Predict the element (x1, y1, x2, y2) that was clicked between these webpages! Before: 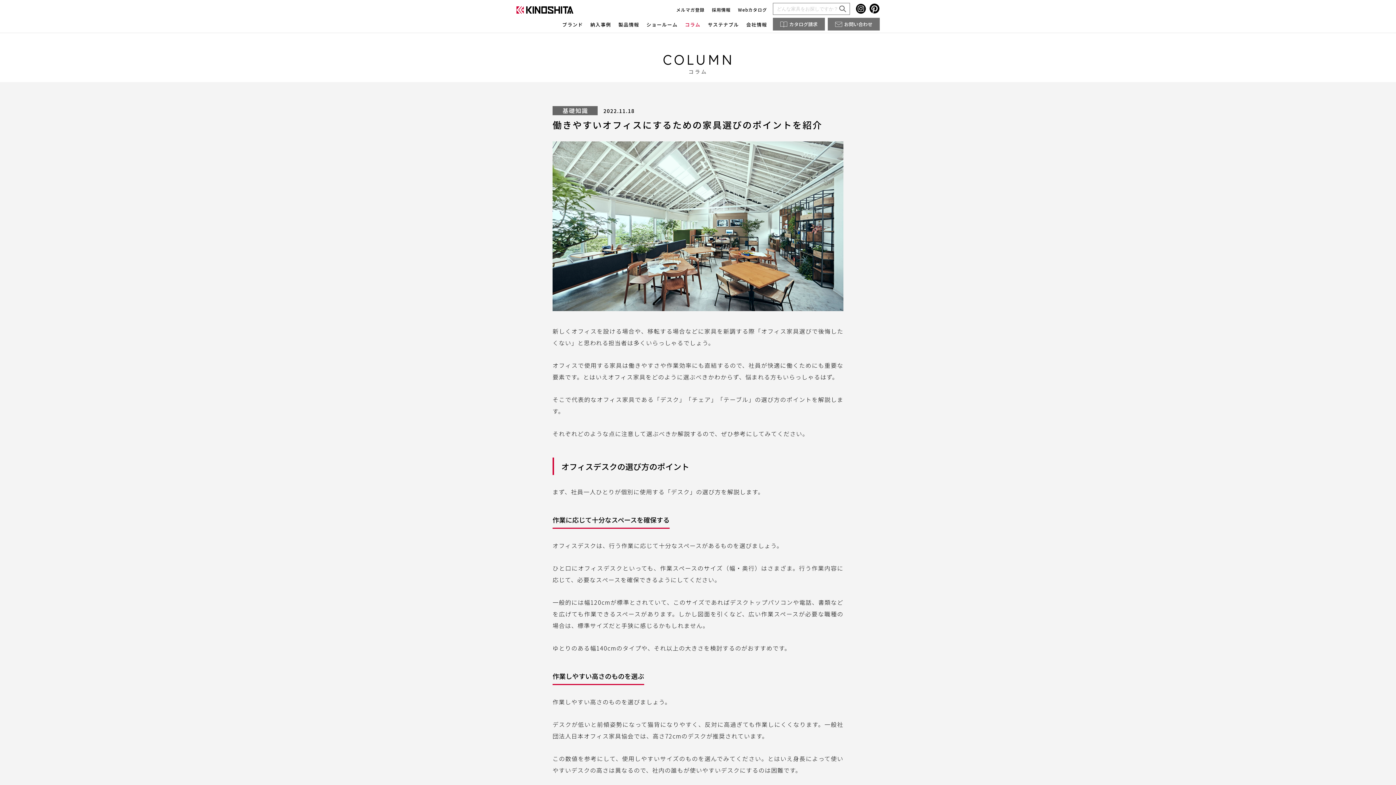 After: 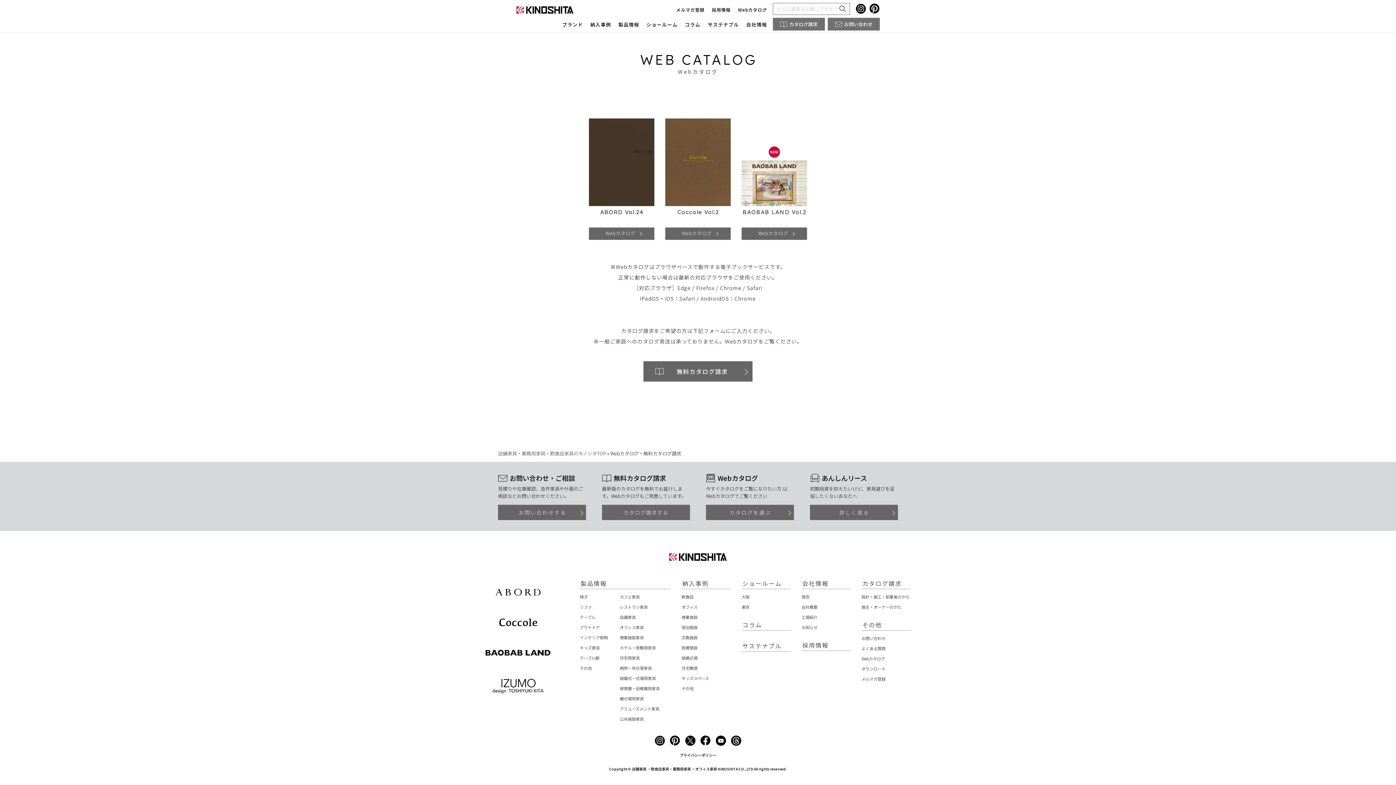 Action: bbox: (738, 6, 767, 12) label: Webカタログ